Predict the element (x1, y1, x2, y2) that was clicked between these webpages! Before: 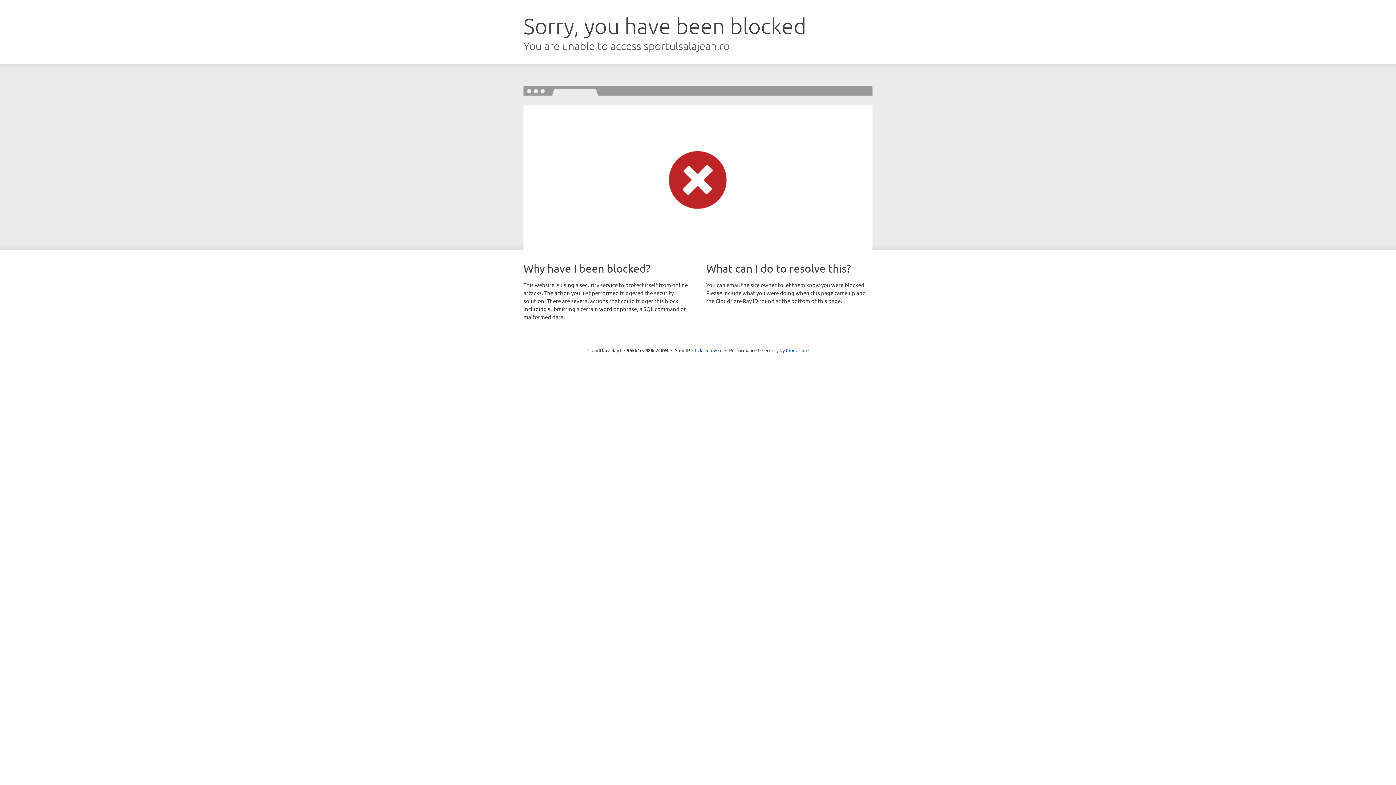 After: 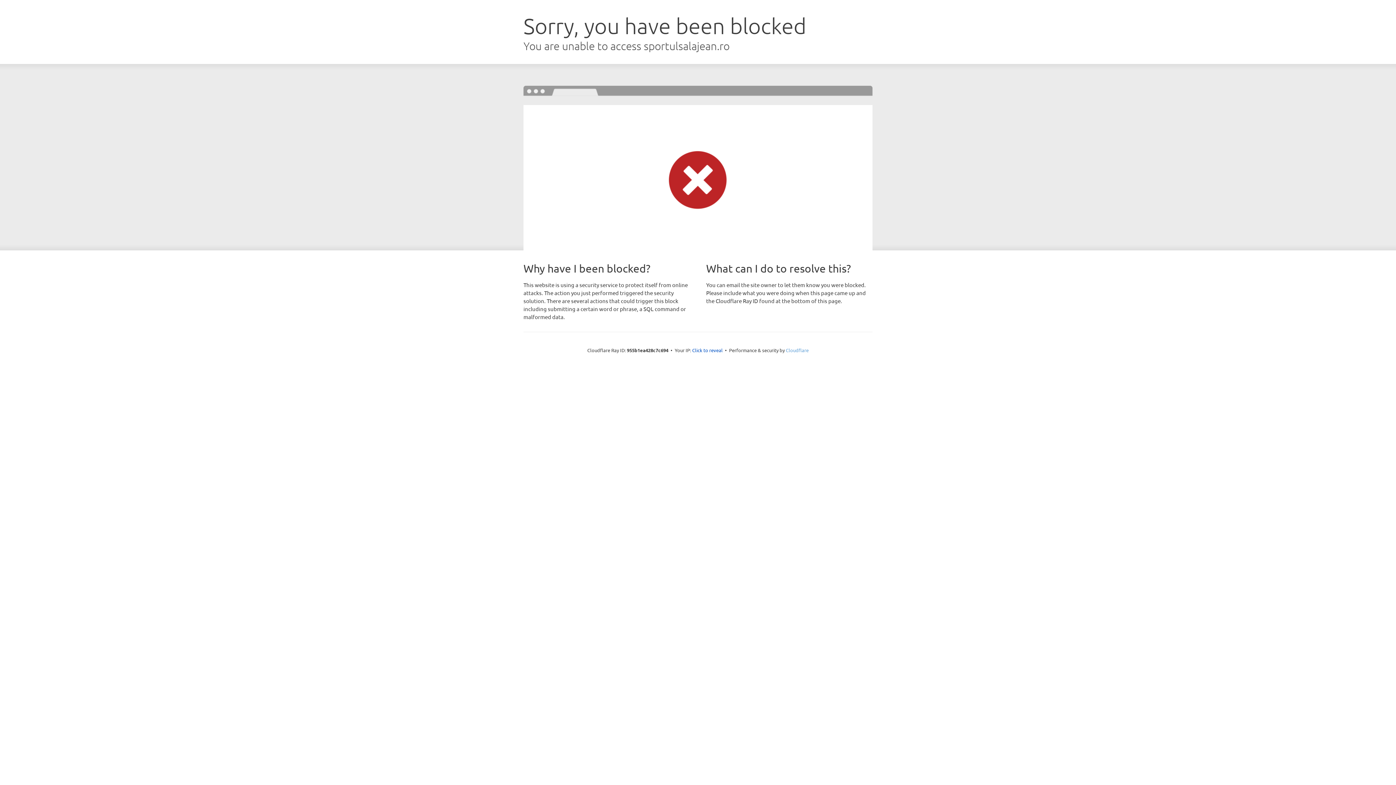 Action: bbox: (786, 347, 808, 353) label: Cloudflare